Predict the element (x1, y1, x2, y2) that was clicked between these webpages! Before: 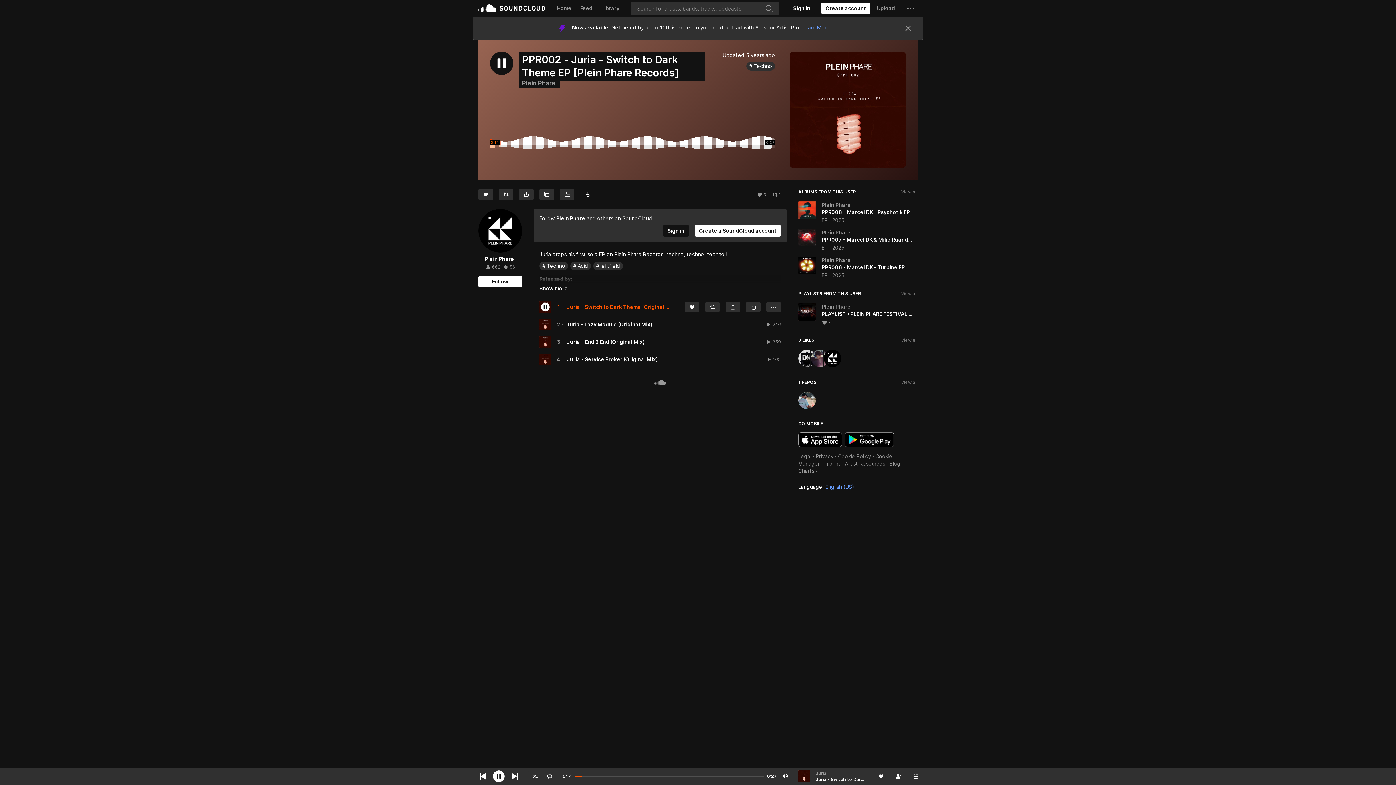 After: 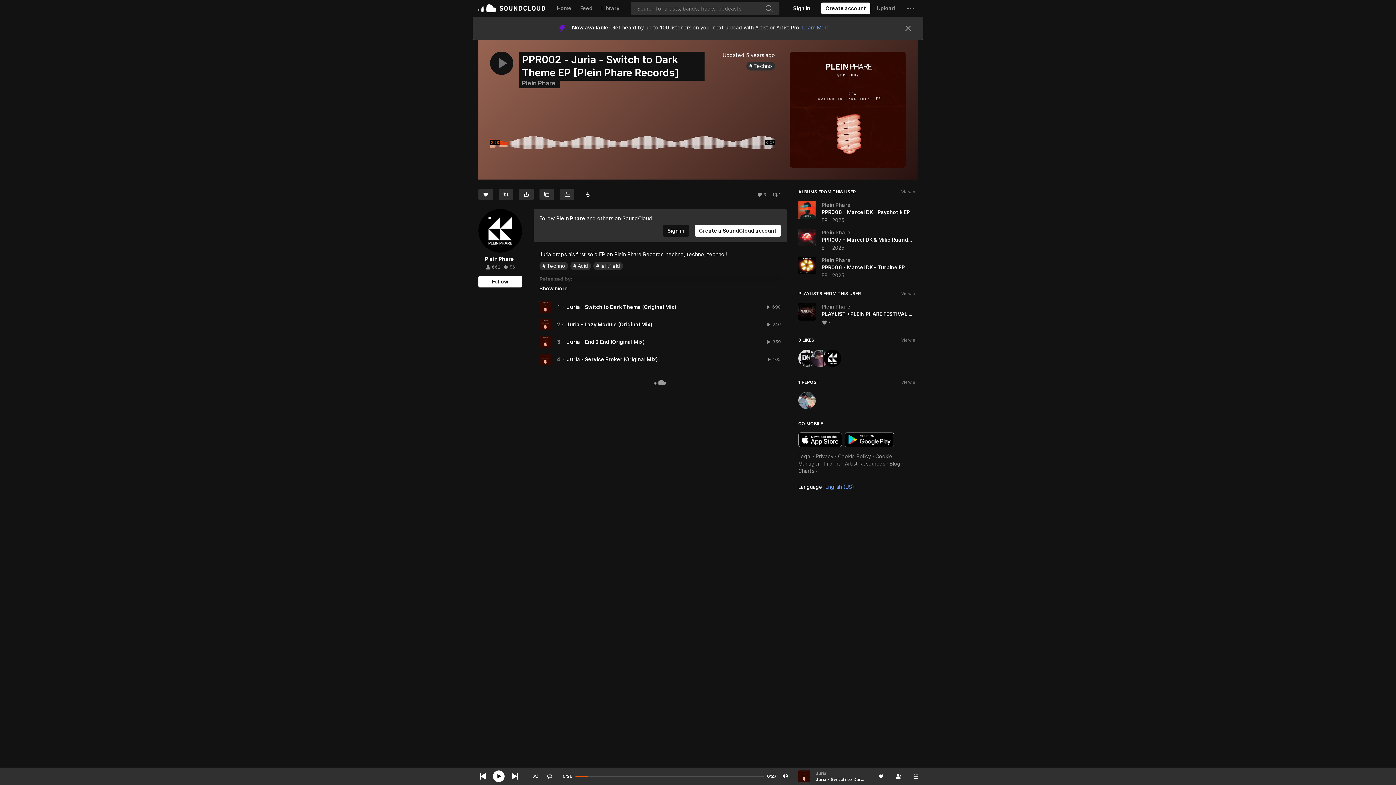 Action: bbox: (490, 28, 513, 51)